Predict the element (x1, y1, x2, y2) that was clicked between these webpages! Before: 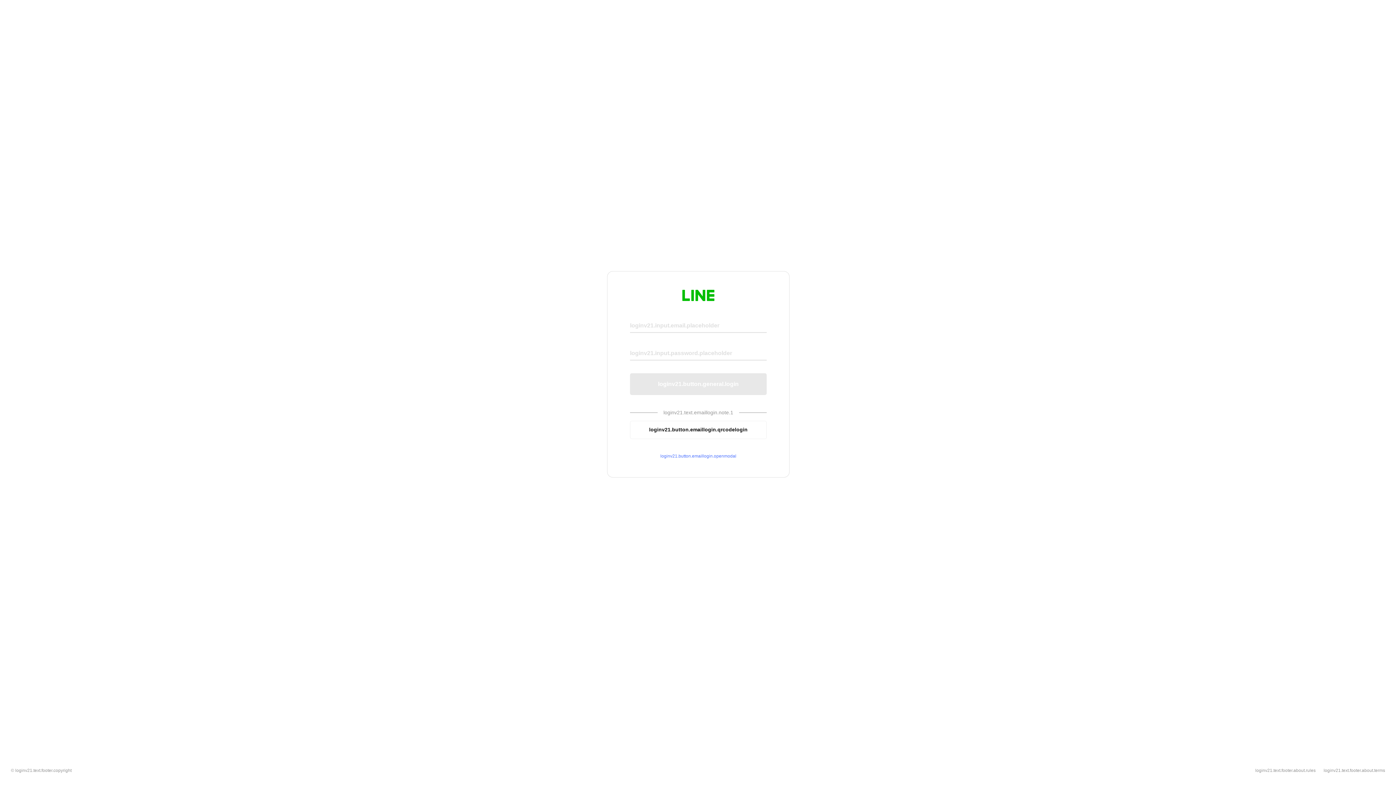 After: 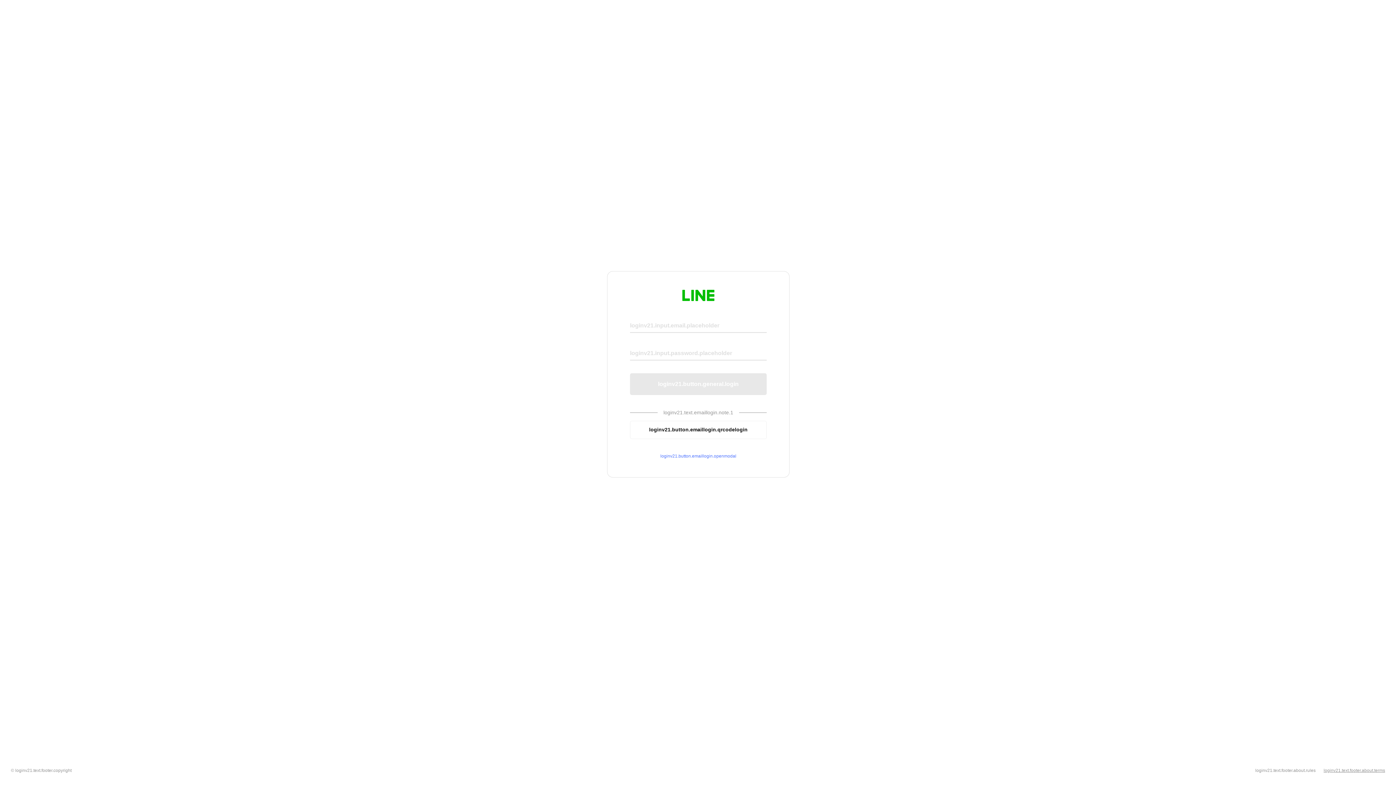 Action: label: loginv21.text.footer.about.terms bbox: (1324, 768, 1385, 773)